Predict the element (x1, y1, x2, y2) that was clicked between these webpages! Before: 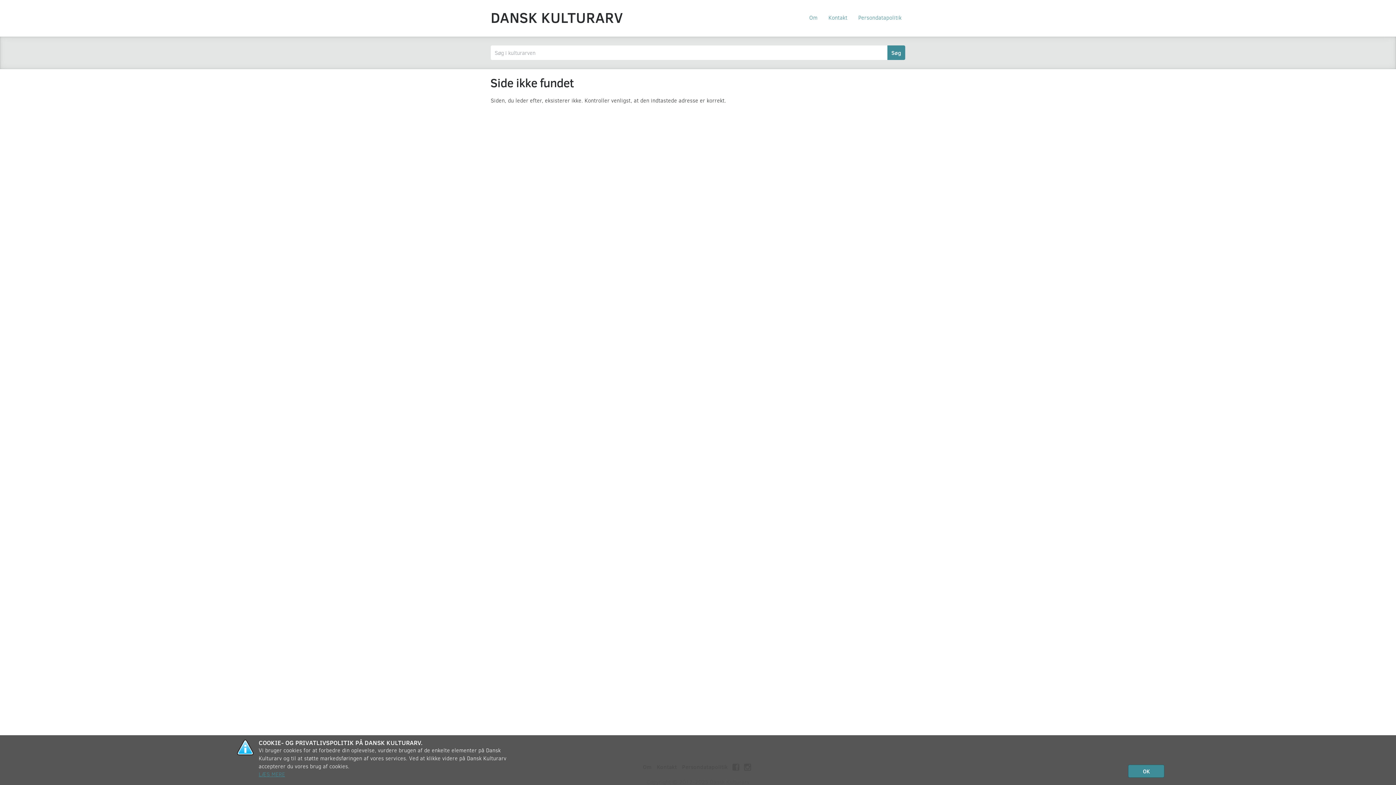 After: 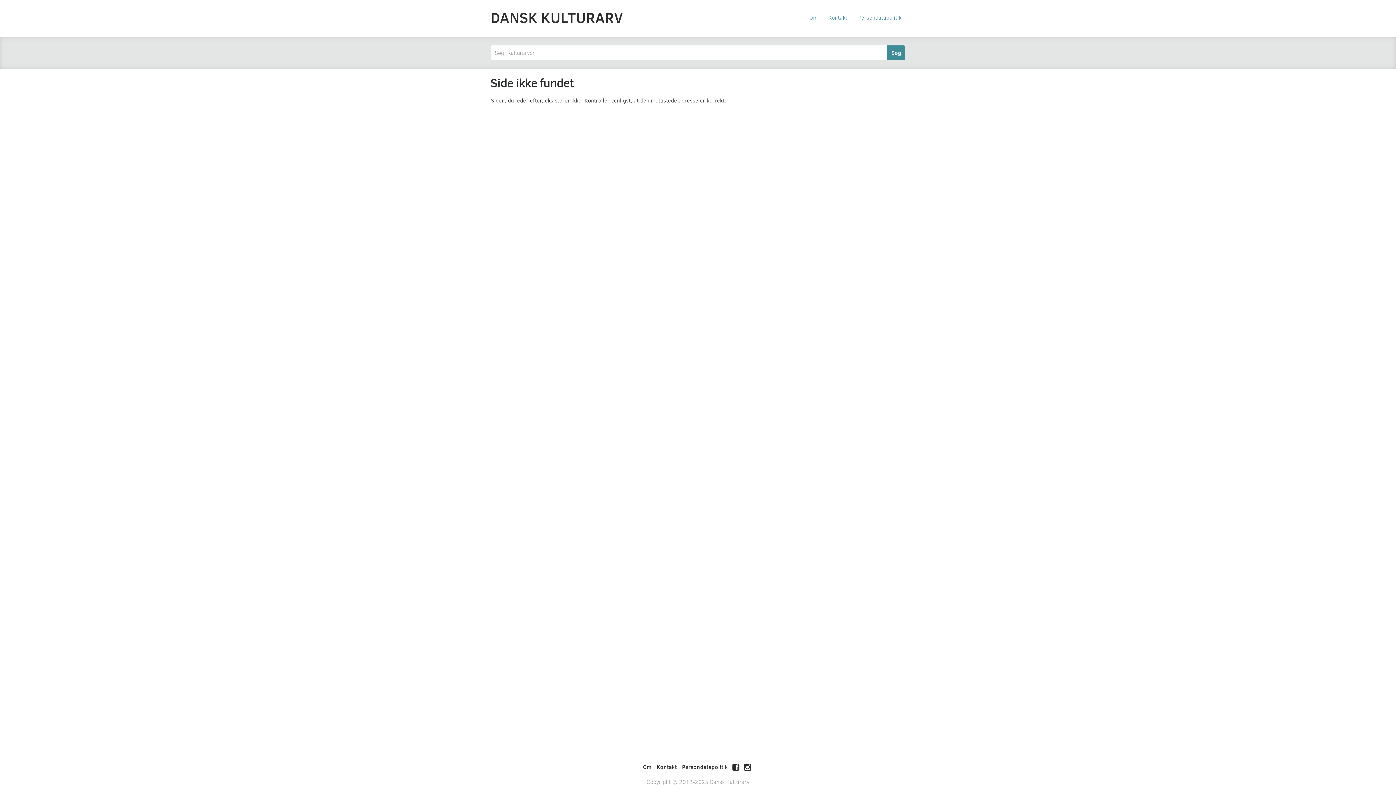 Action: bbox: (1128, 765, 1164, 778) label: OK